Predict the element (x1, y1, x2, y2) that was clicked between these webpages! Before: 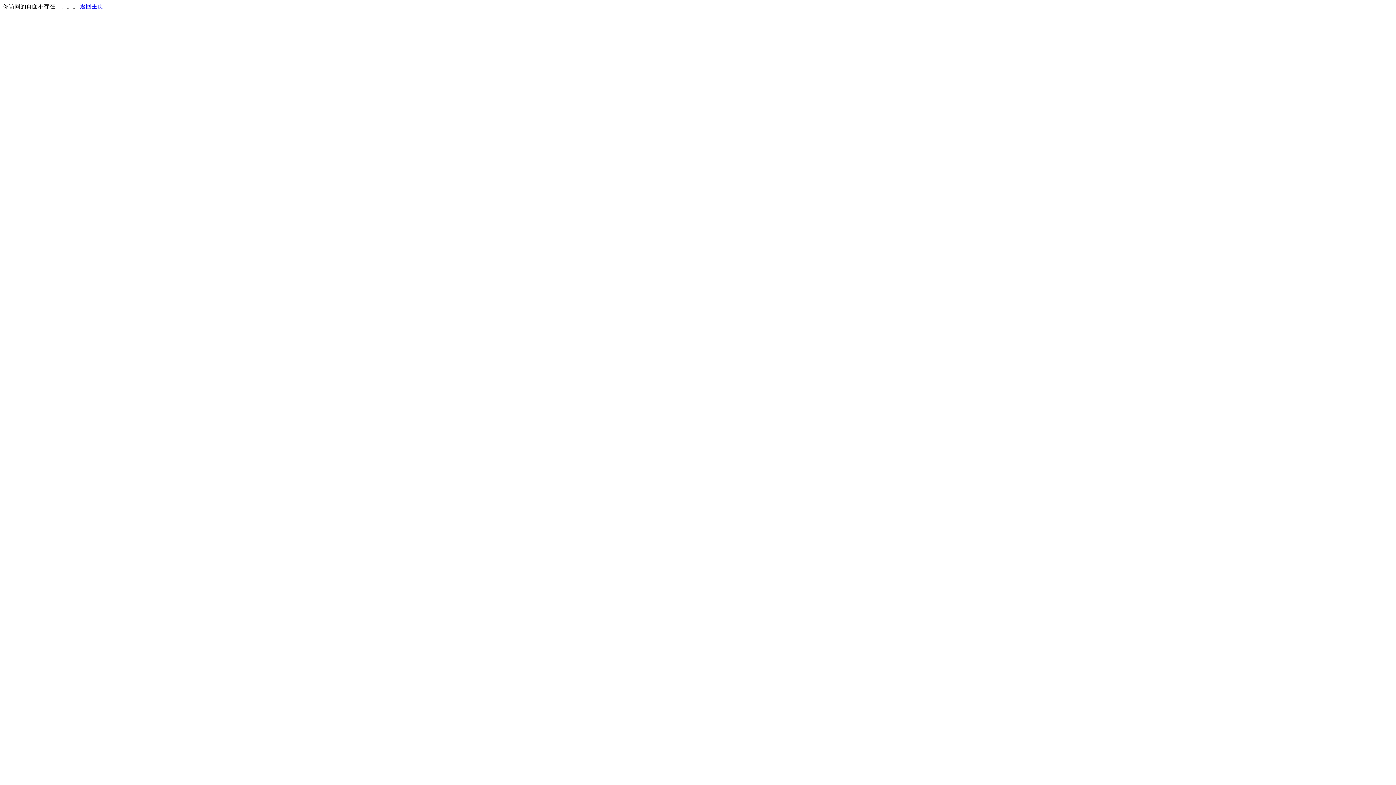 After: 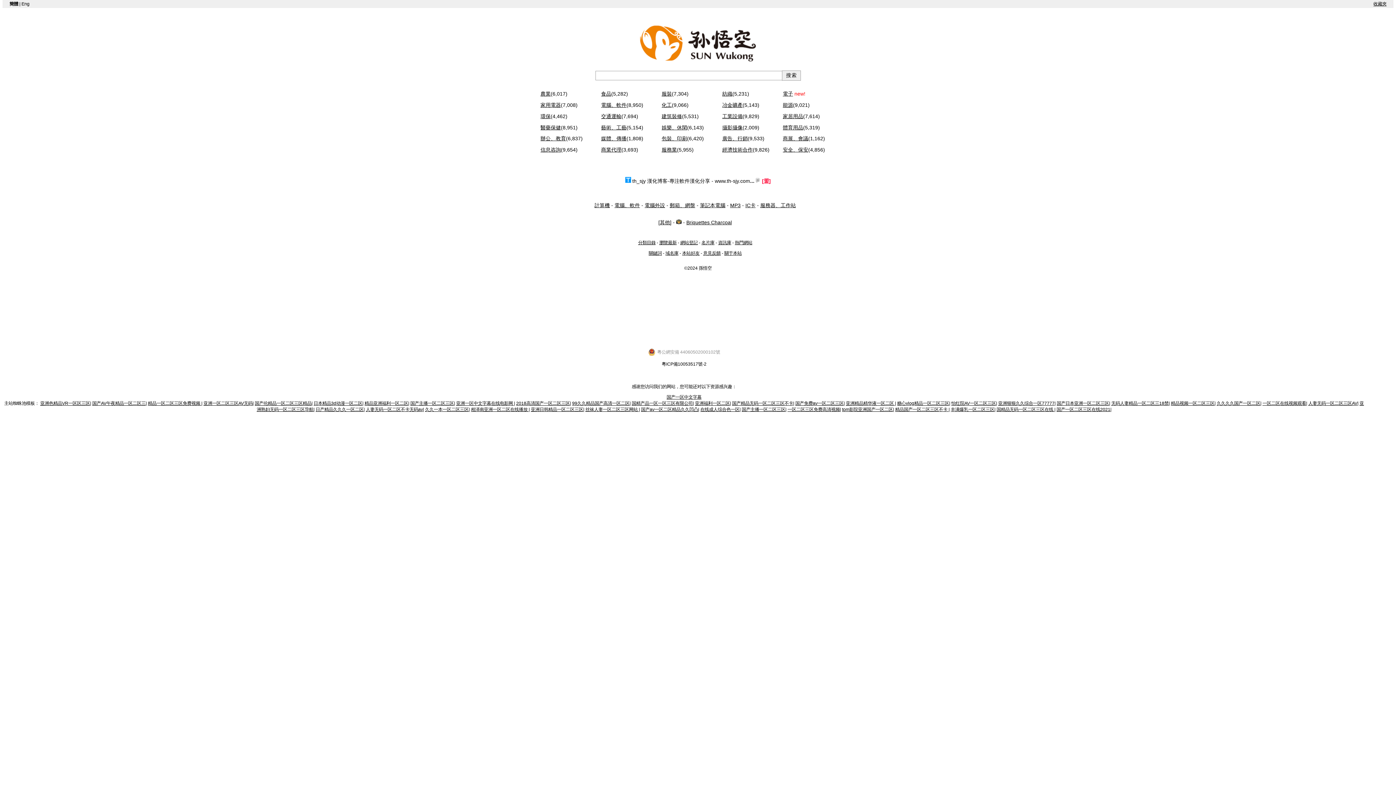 Action: bbox: (80, 3, 103, 9) label: 返回主页